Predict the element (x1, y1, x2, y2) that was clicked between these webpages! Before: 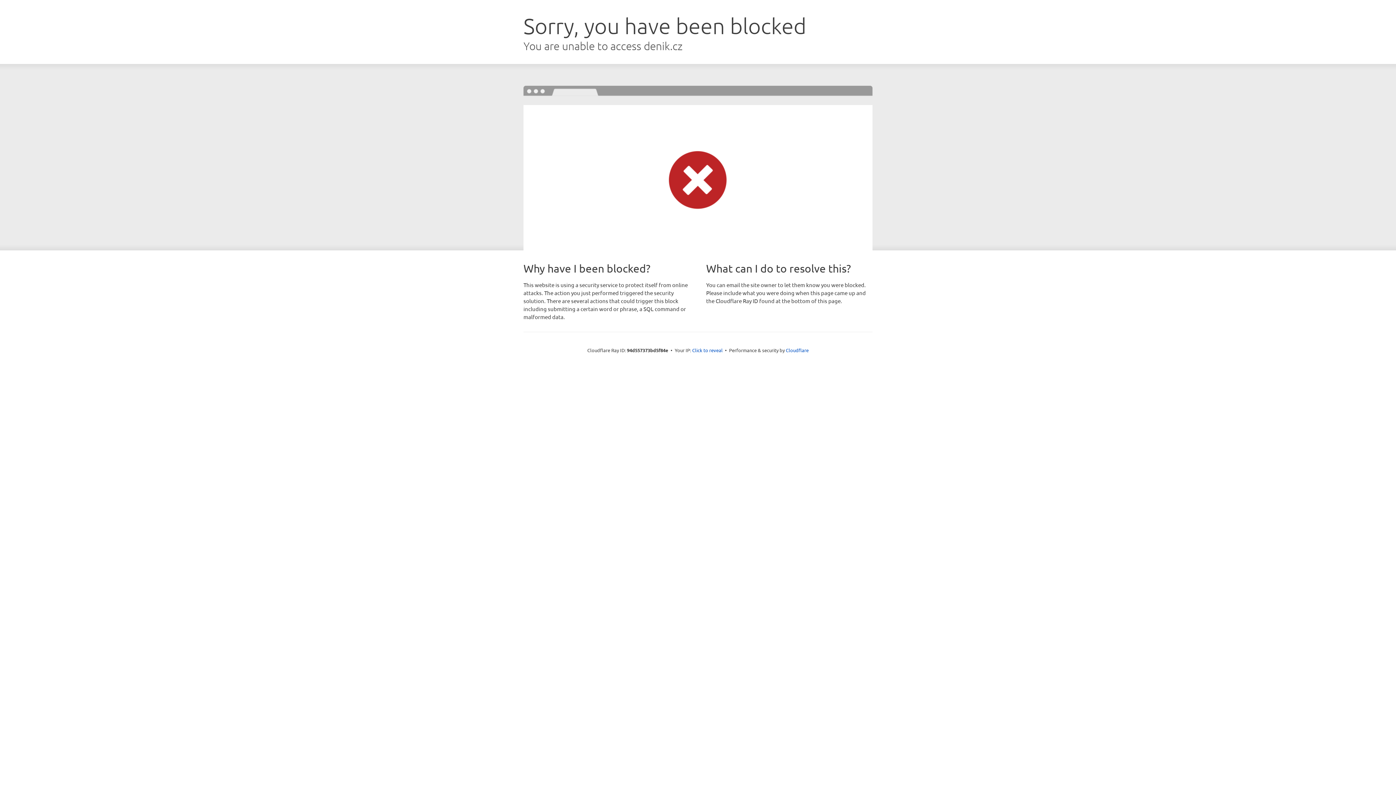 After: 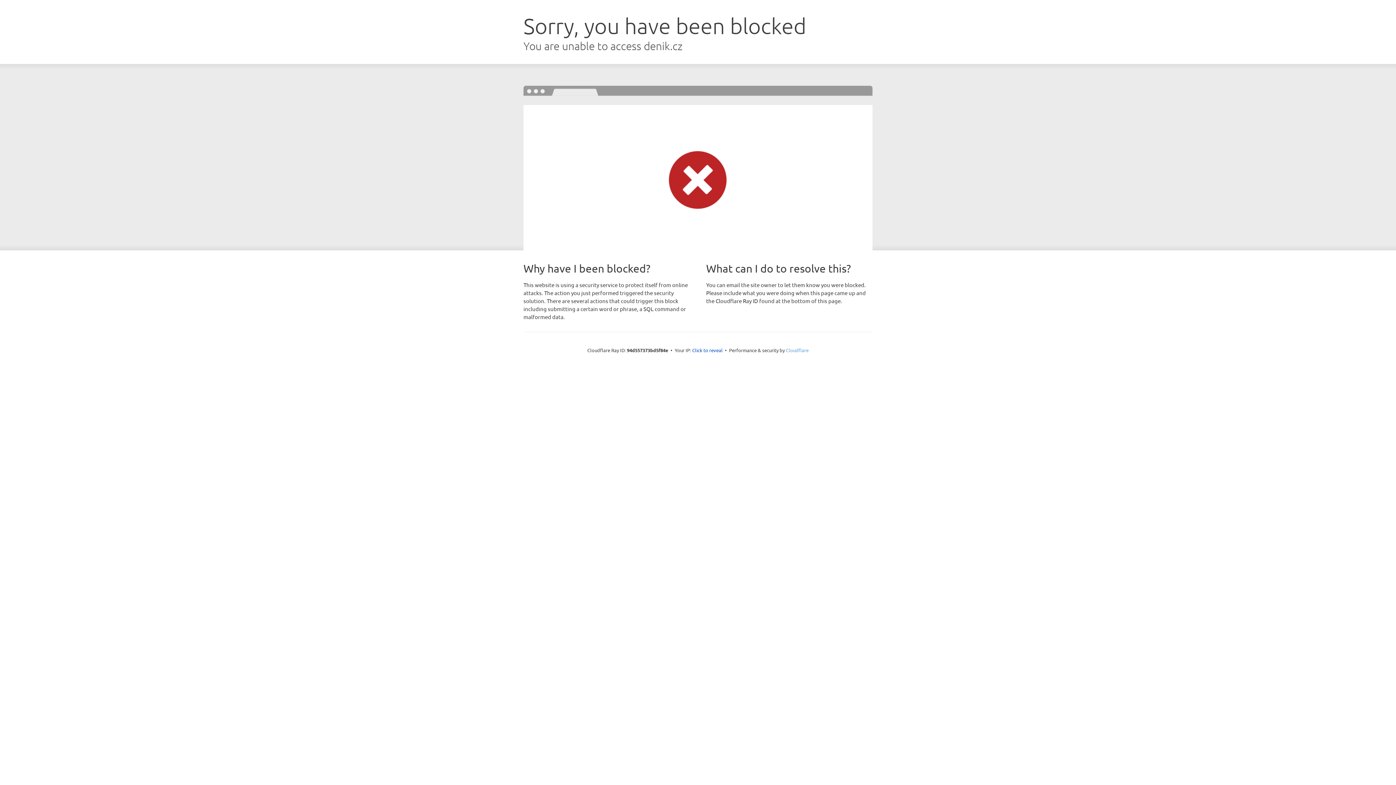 Action: label: Cloudflare bbox: (786, 347, 808, 353)